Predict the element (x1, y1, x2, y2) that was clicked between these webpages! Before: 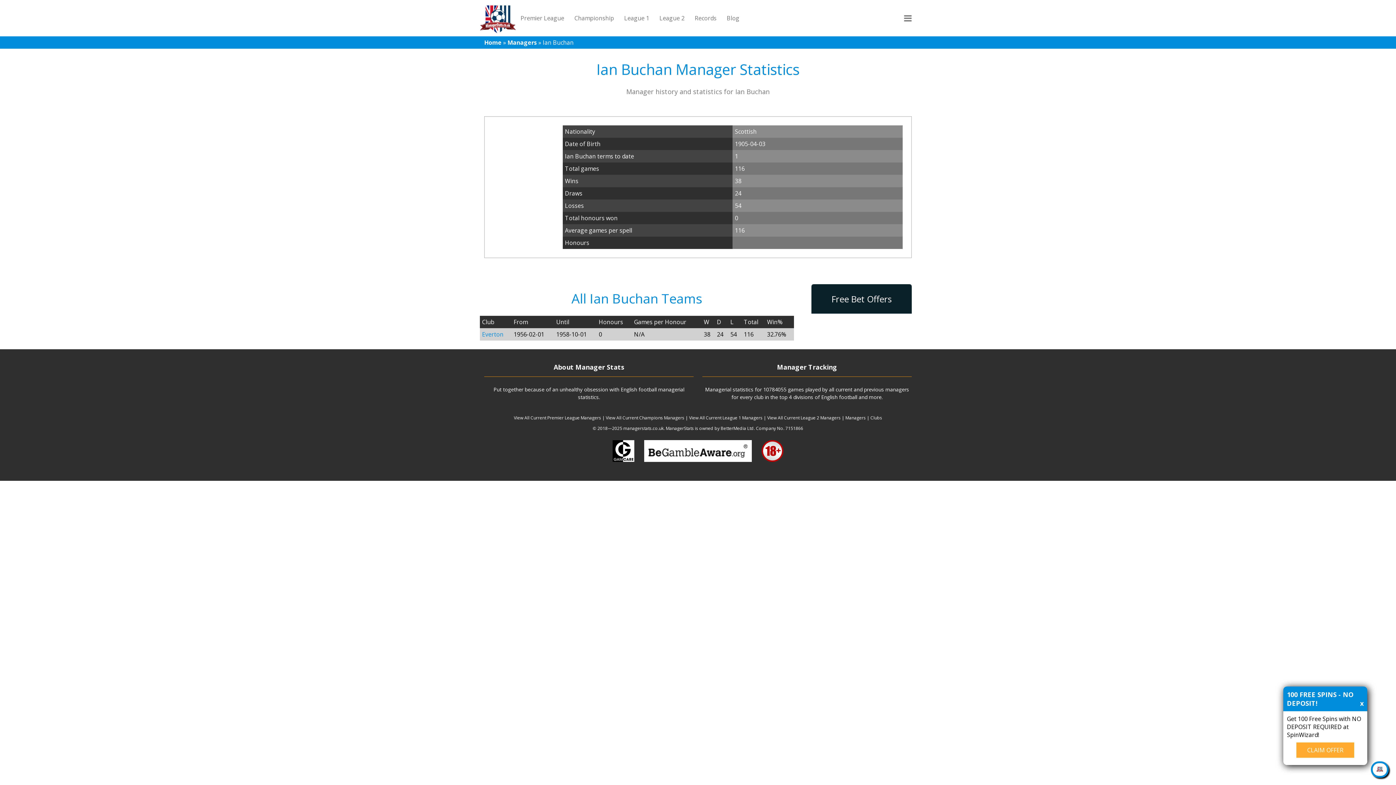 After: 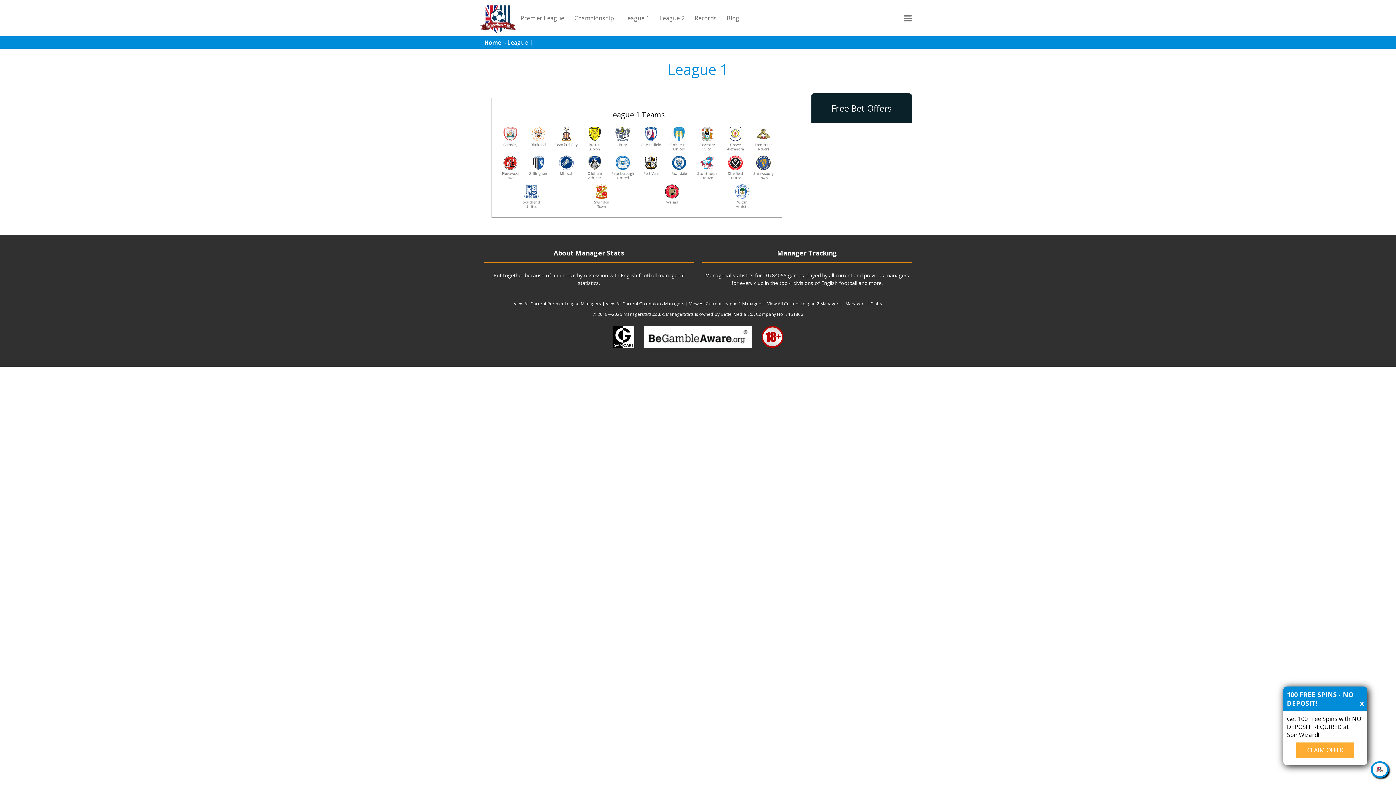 Action: bbox: (620, 3, 653, 32) label: League 1